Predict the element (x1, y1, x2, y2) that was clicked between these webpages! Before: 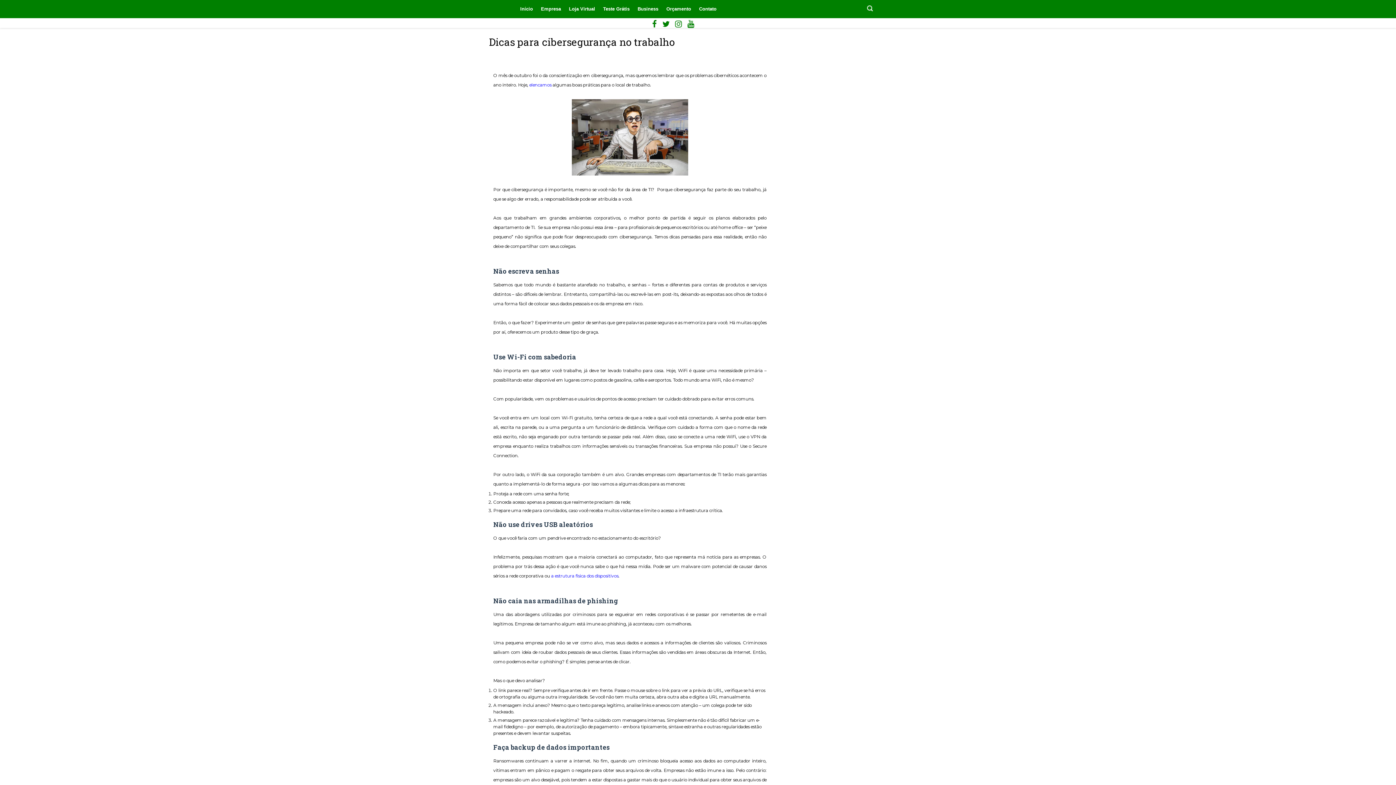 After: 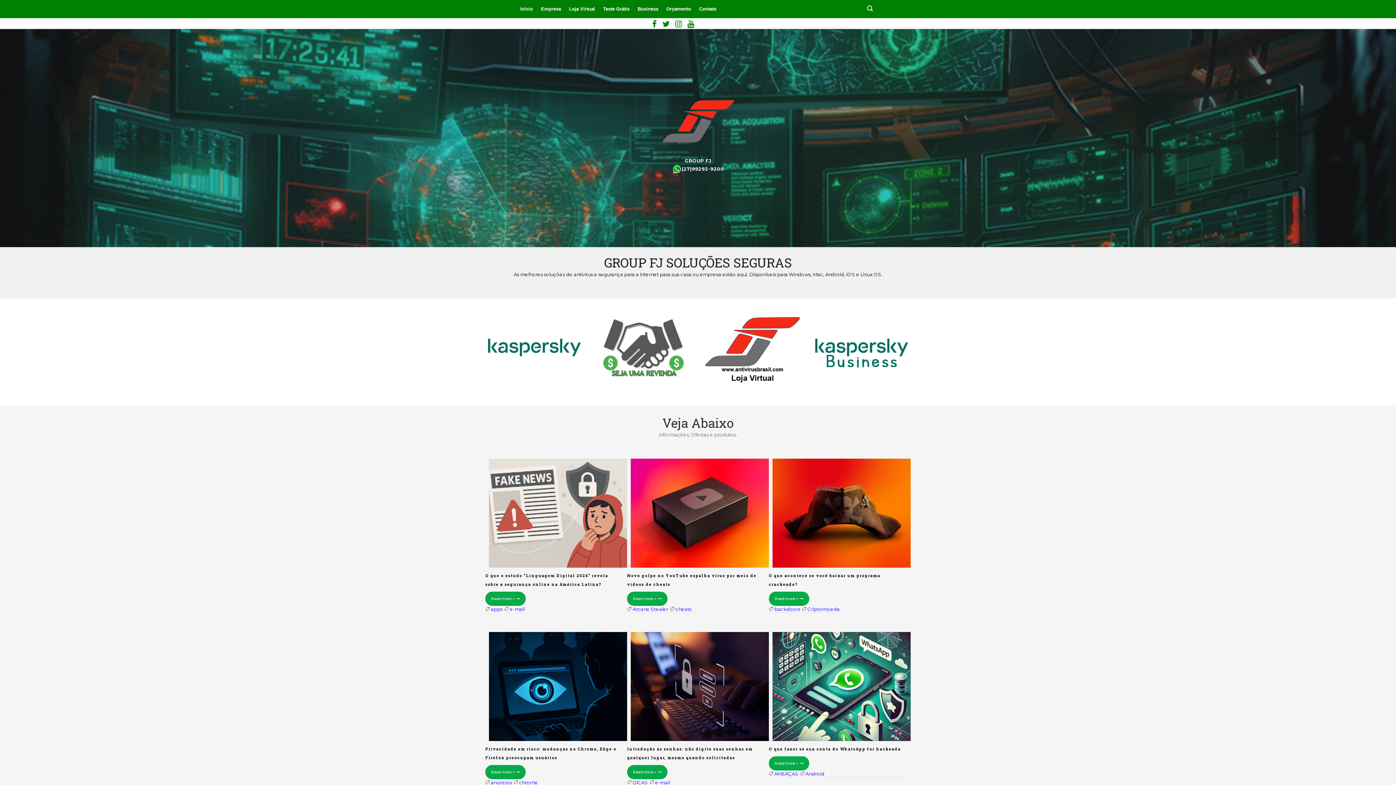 Action: bbox: (516, 0, 537, 18) label: Início